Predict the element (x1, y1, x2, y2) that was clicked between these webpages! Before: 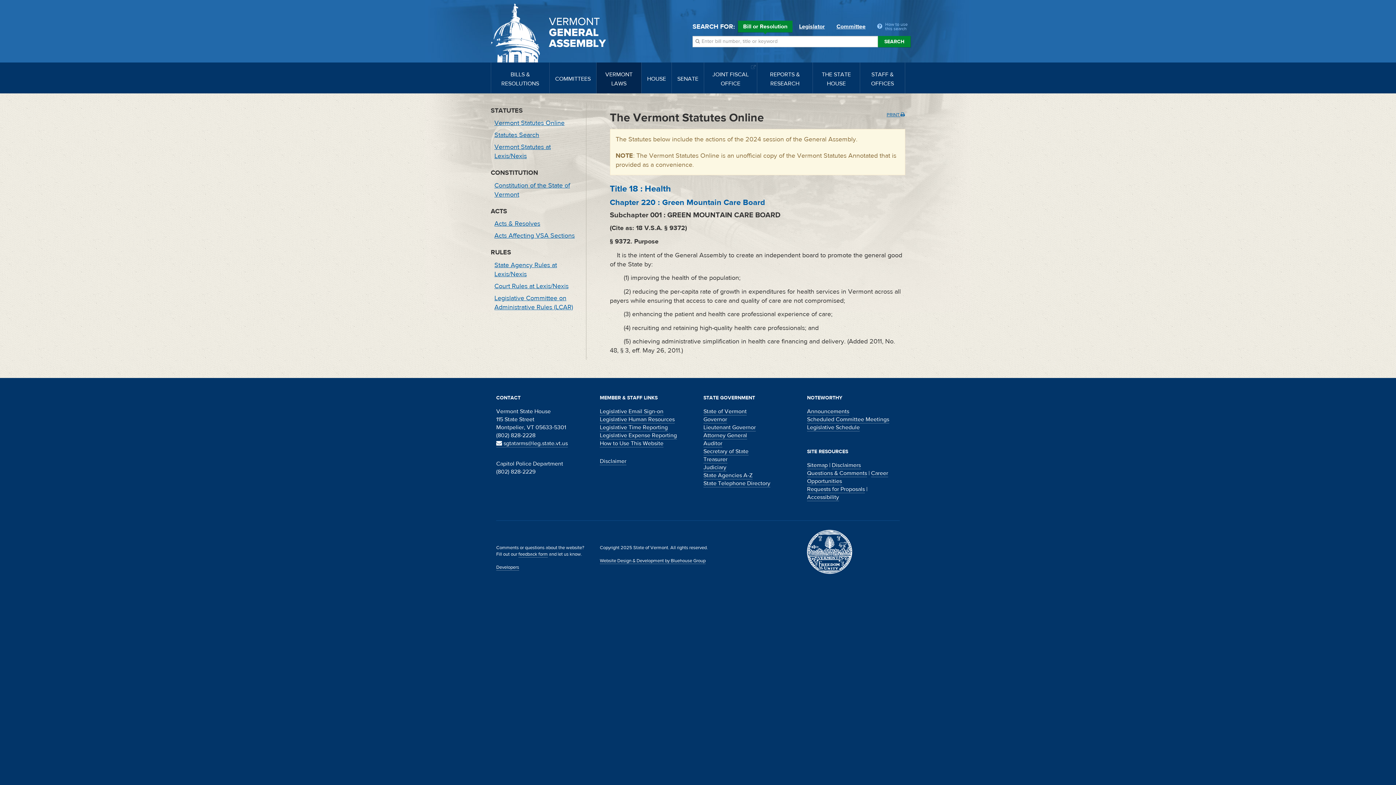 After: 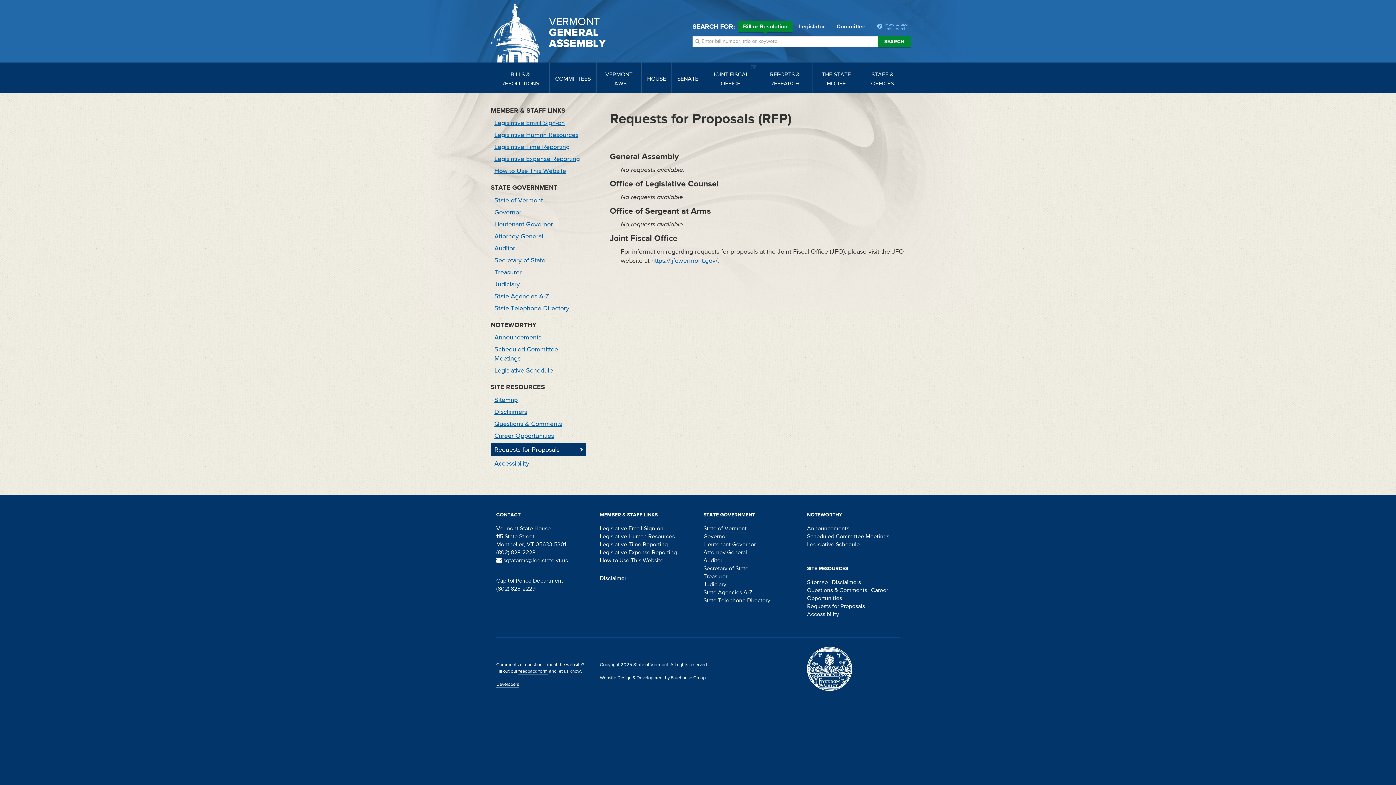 Action: label: Requests for Proposals bbox: (807, 485, 865, 493)